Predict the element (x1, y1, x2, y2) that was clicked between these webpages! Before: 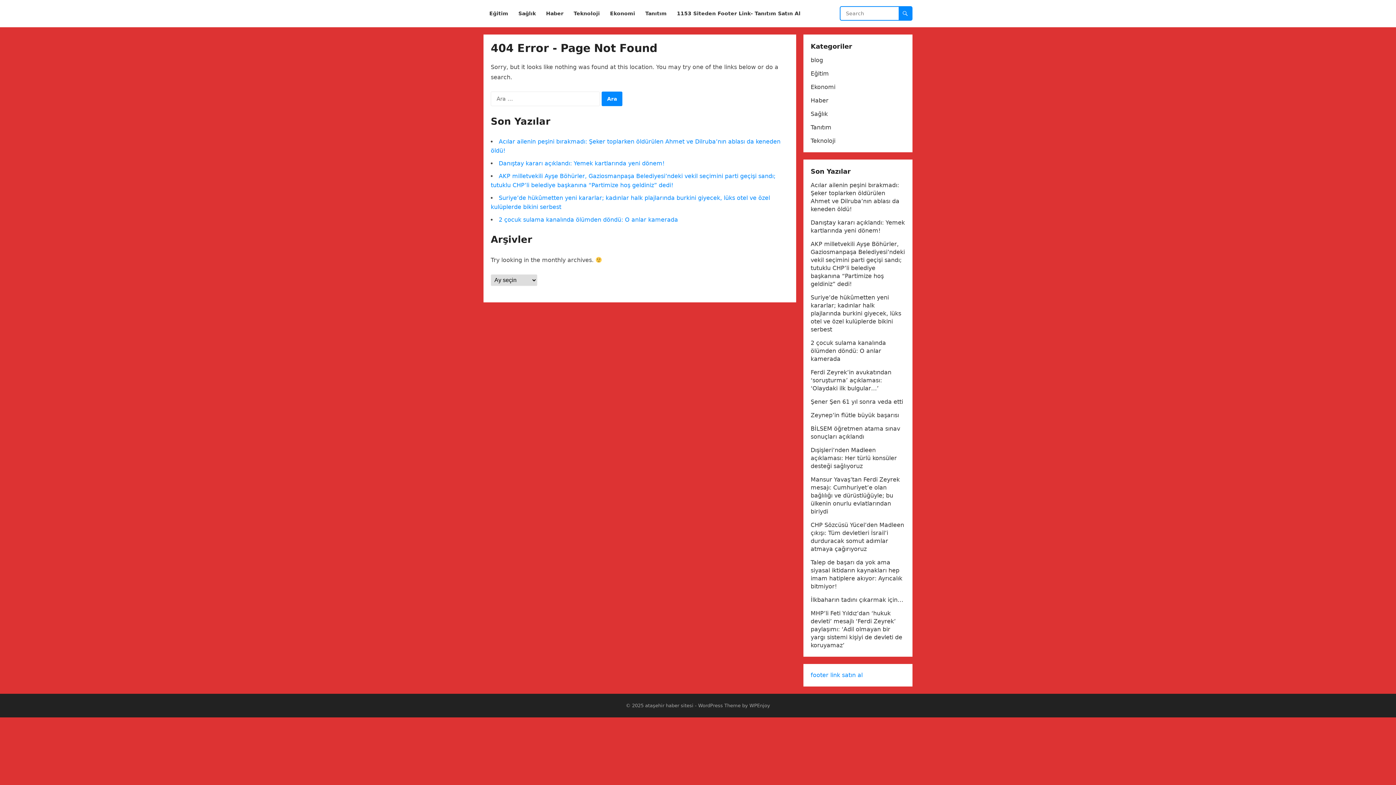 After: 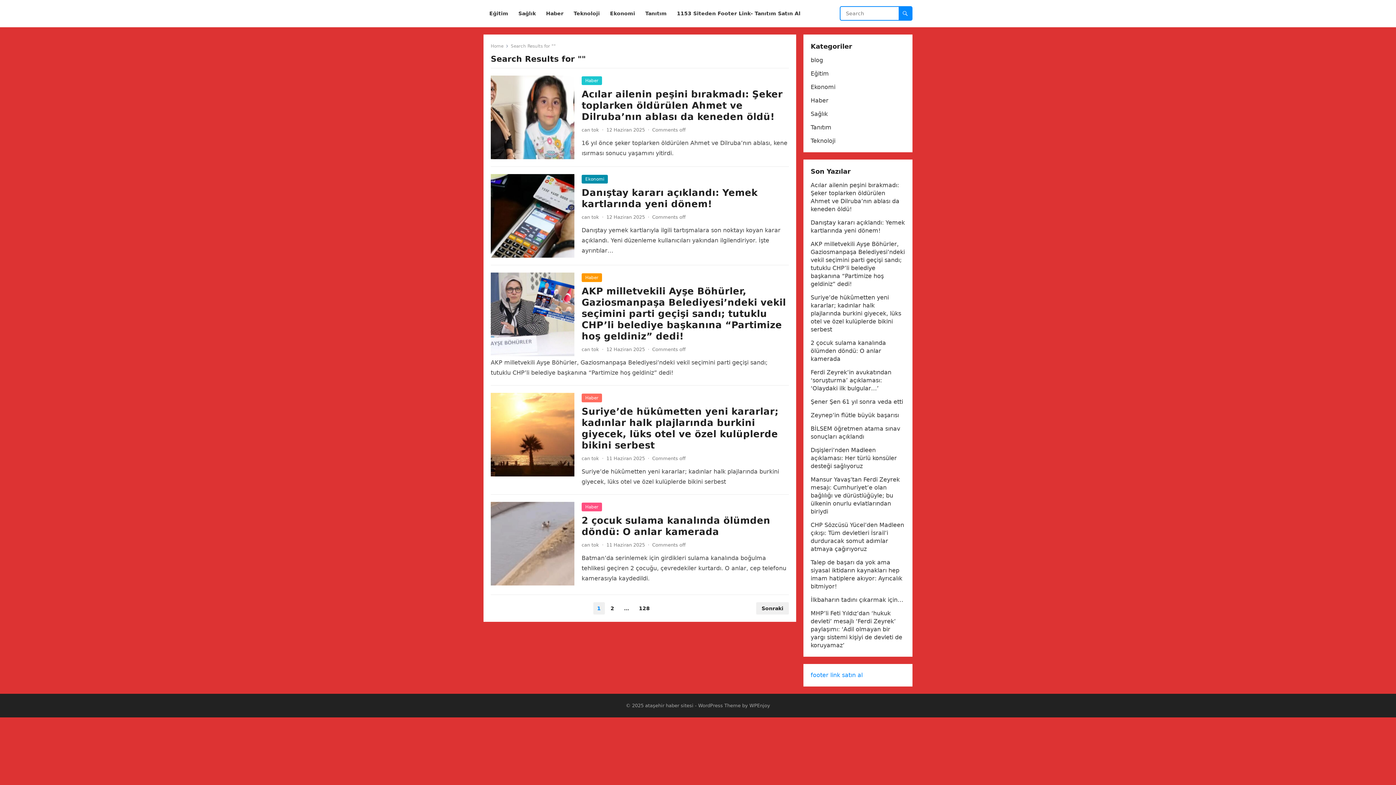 Action: bbox: (898, 6, 912, 20)